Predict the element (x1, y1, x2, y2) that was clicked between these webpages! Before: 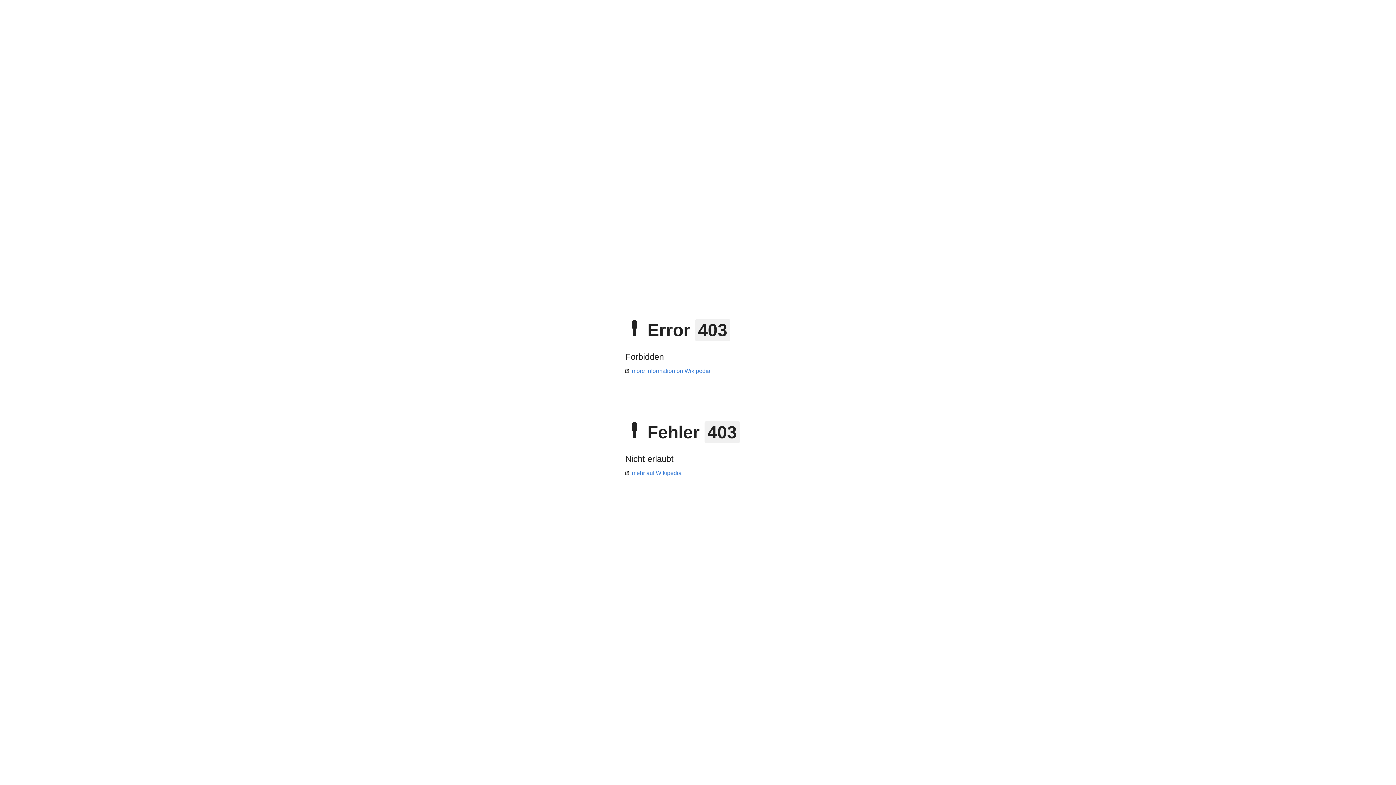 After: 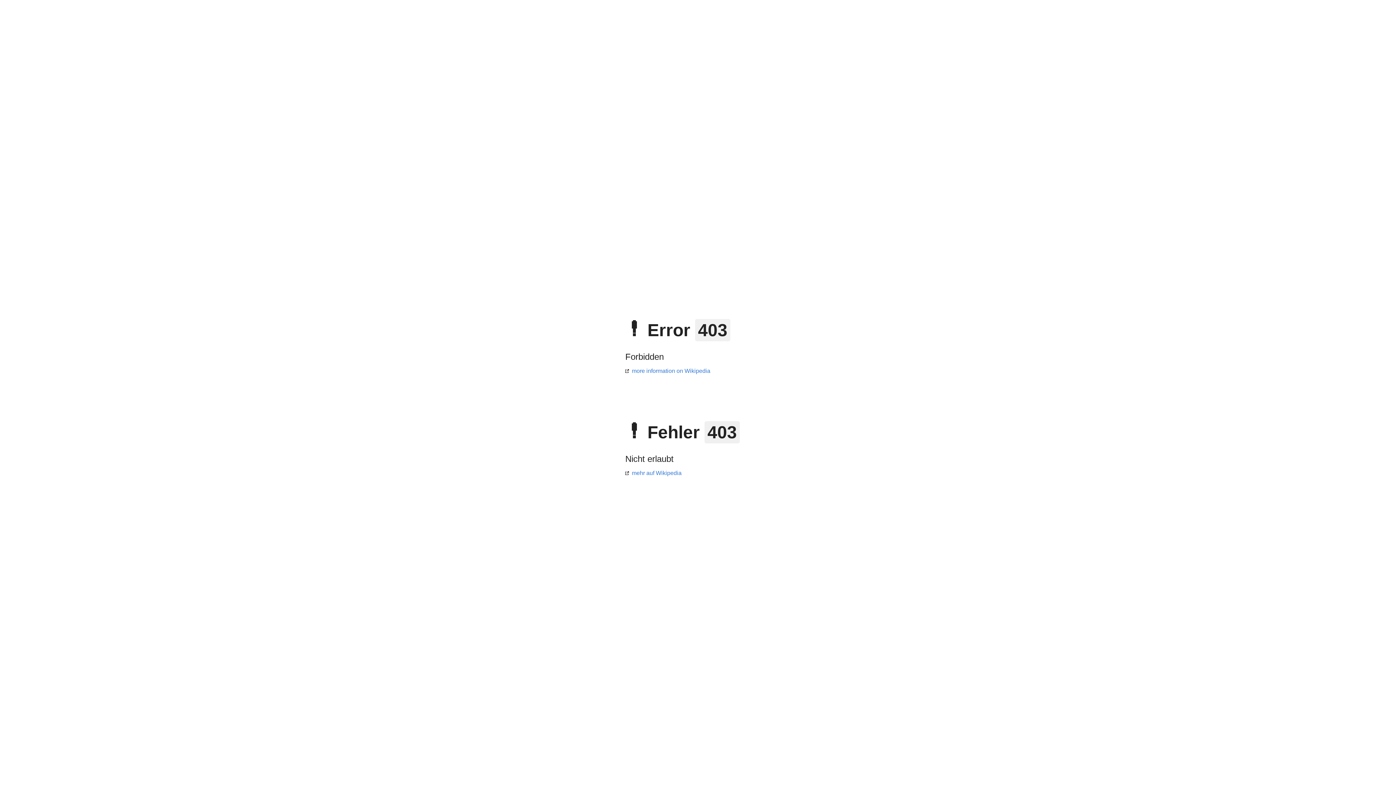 Action: bbox: (625, 470, 681, 476) label: mehr auf Wikipedia